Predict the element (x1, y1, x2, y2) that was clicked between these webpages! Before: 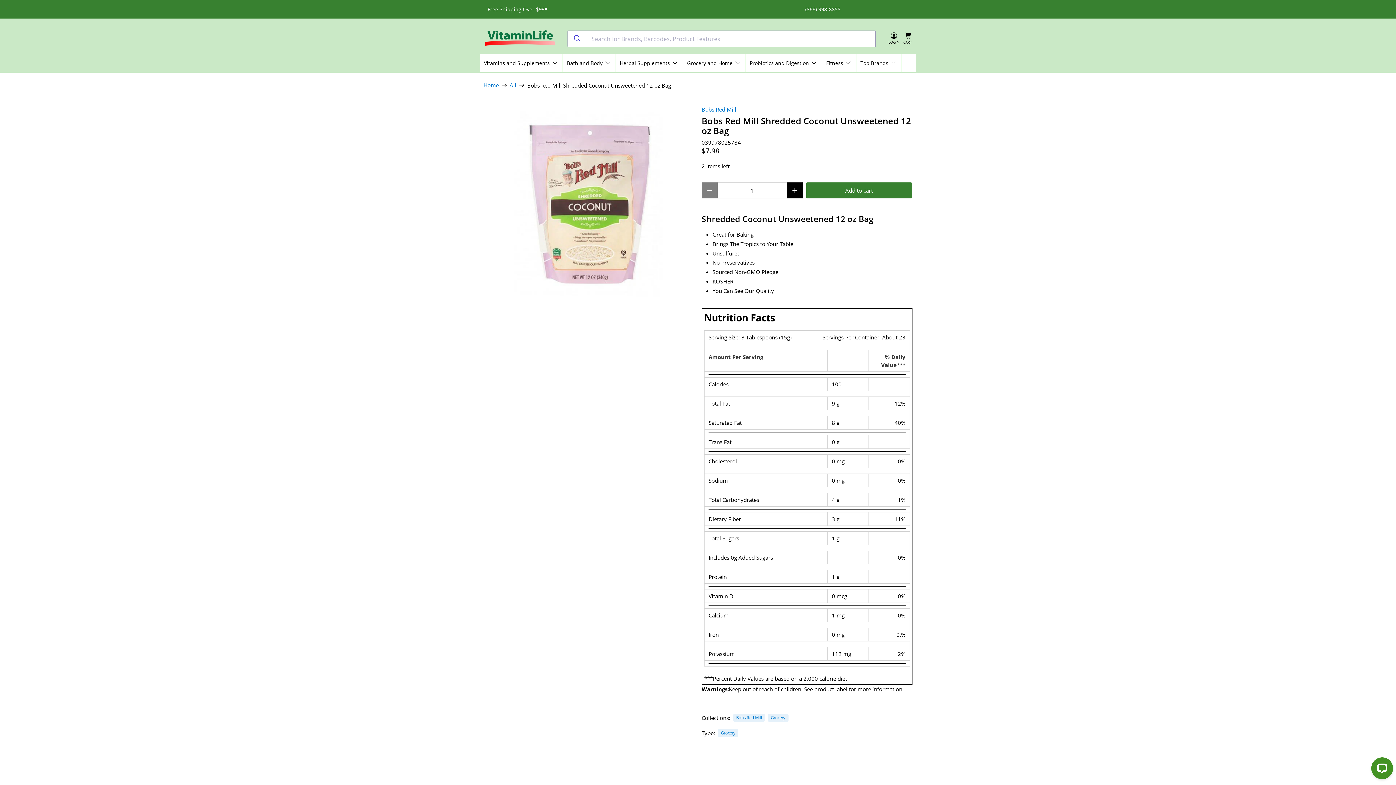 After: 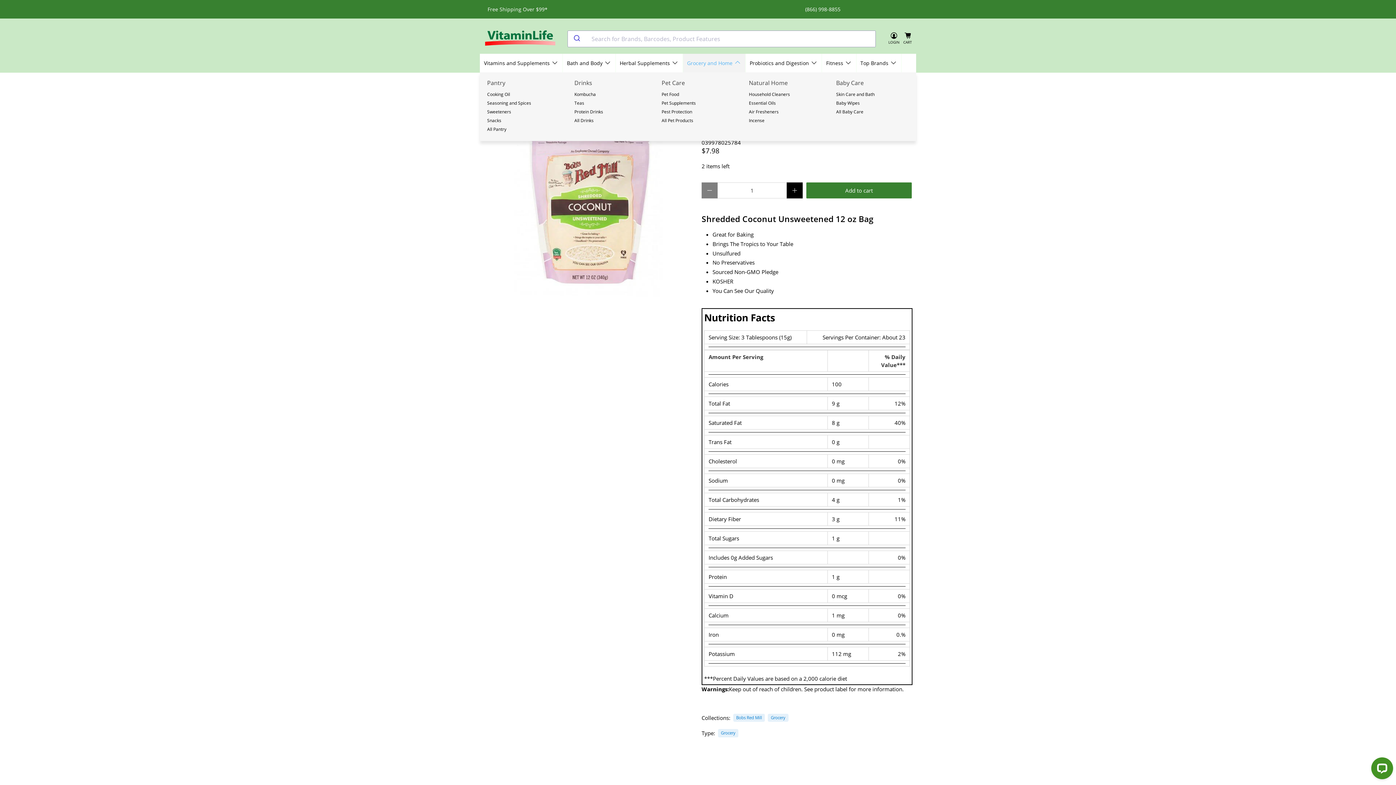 Action: label: Grocery and Home bbox: (683, 53, 745, 72)